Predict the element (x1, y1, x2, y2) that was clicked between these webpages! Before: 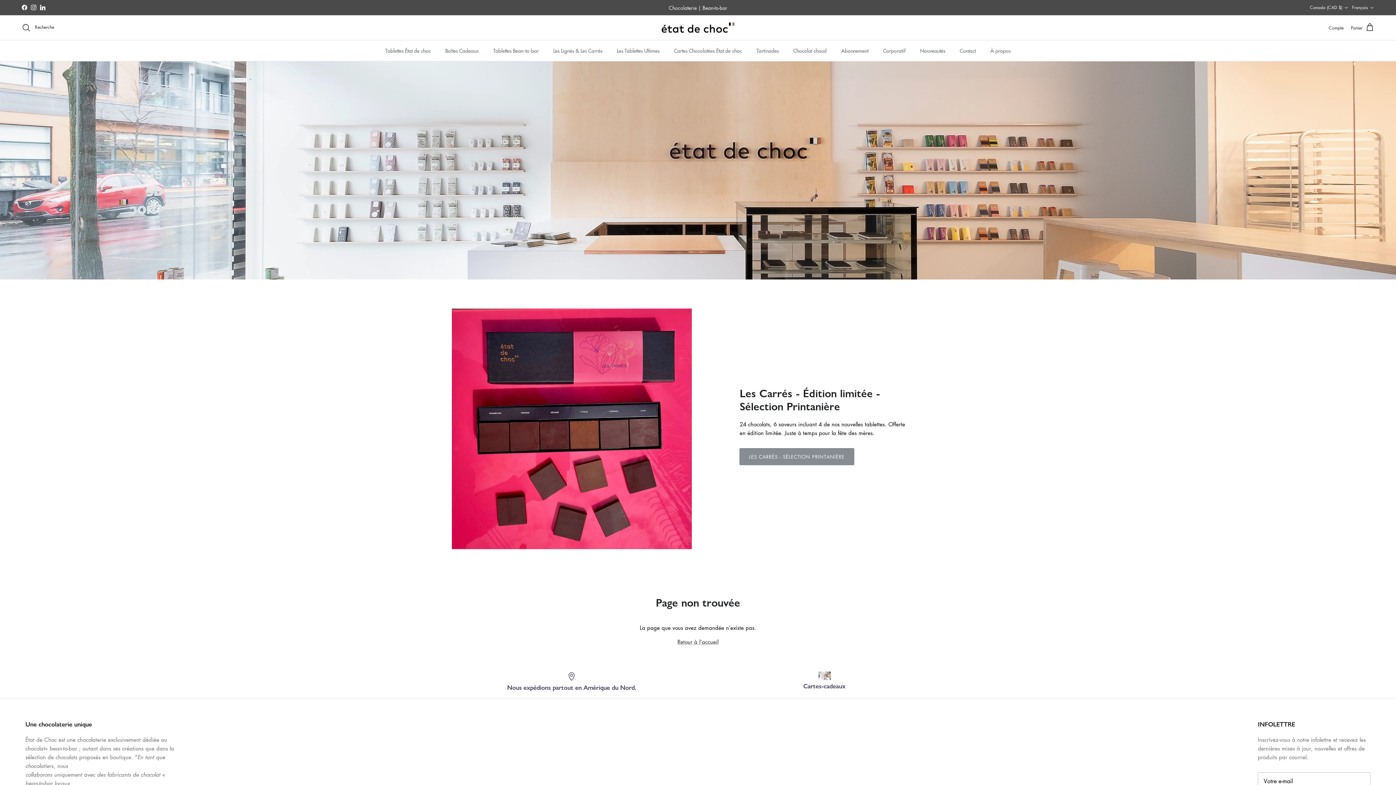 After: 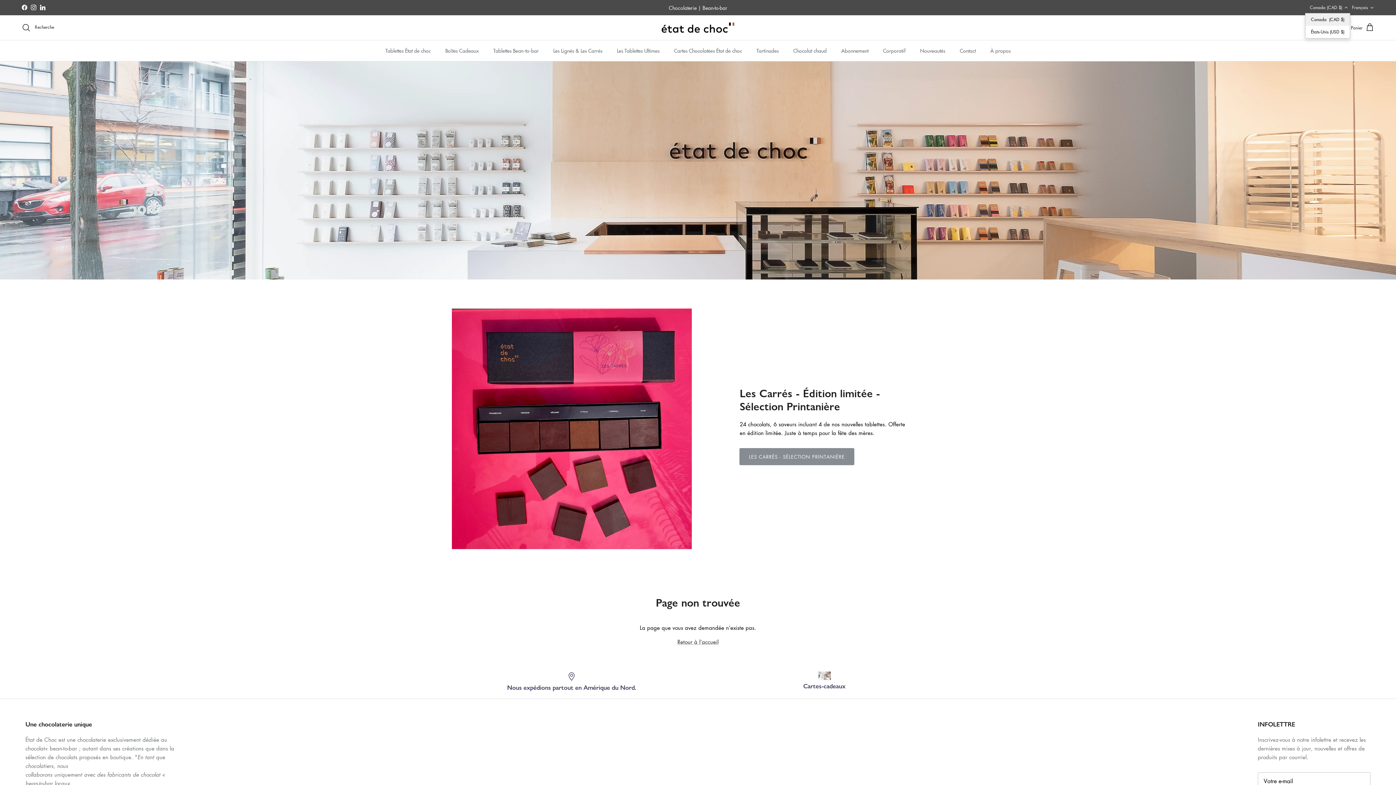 Action: bbox: (1310, 1, 1348, 14) label: Canada (CAD $)